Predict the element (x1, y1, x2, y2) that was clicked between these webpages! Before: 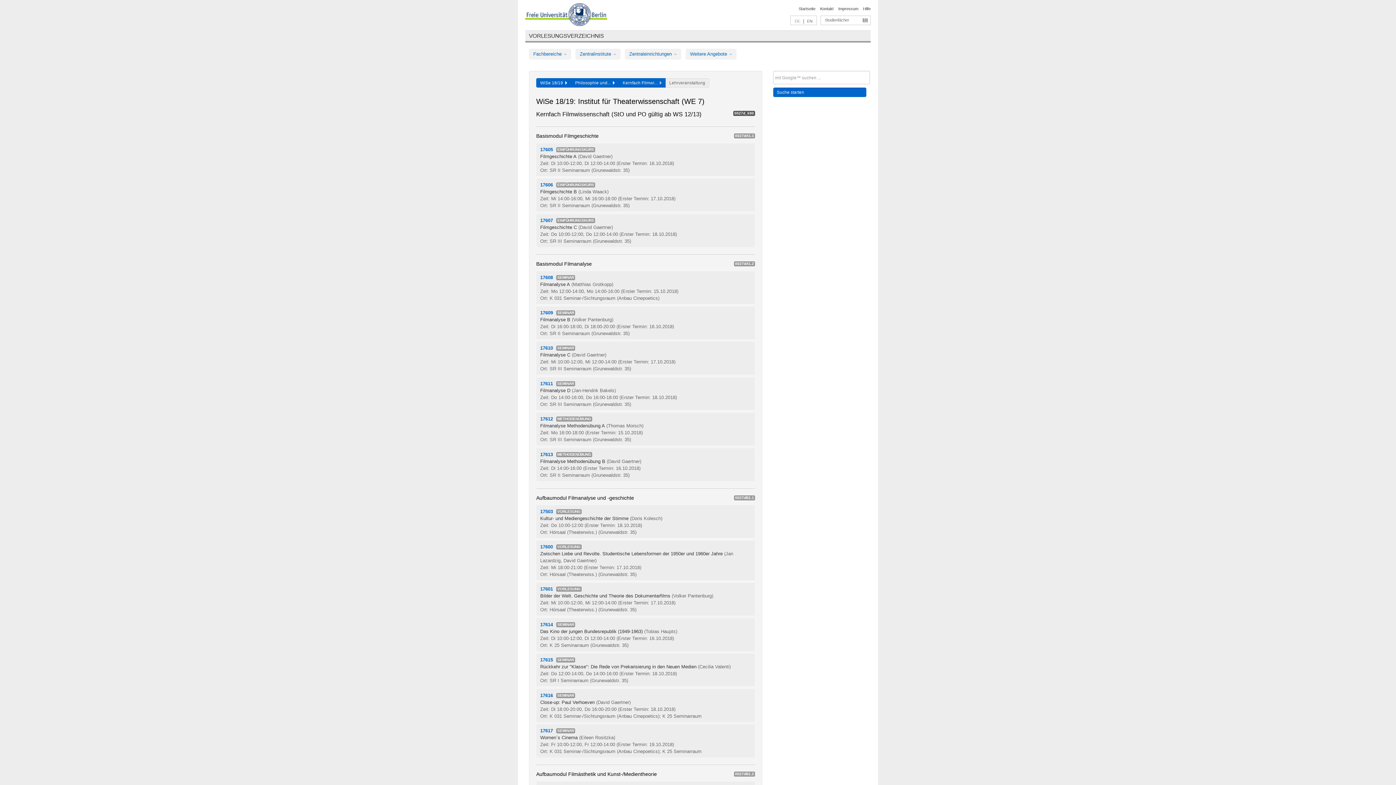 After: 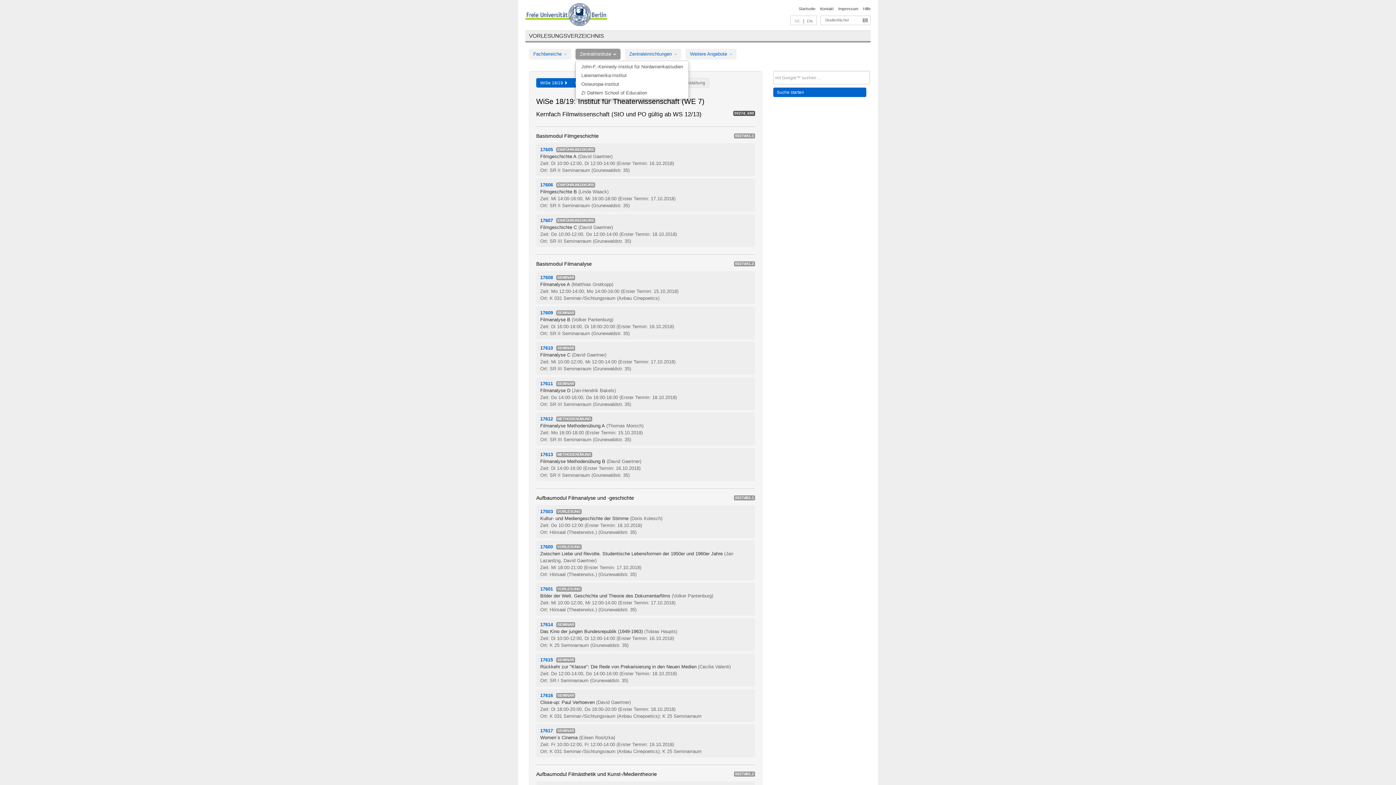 Action: label: Zentralinstitute  bbox: (575, 48, 620, 59)